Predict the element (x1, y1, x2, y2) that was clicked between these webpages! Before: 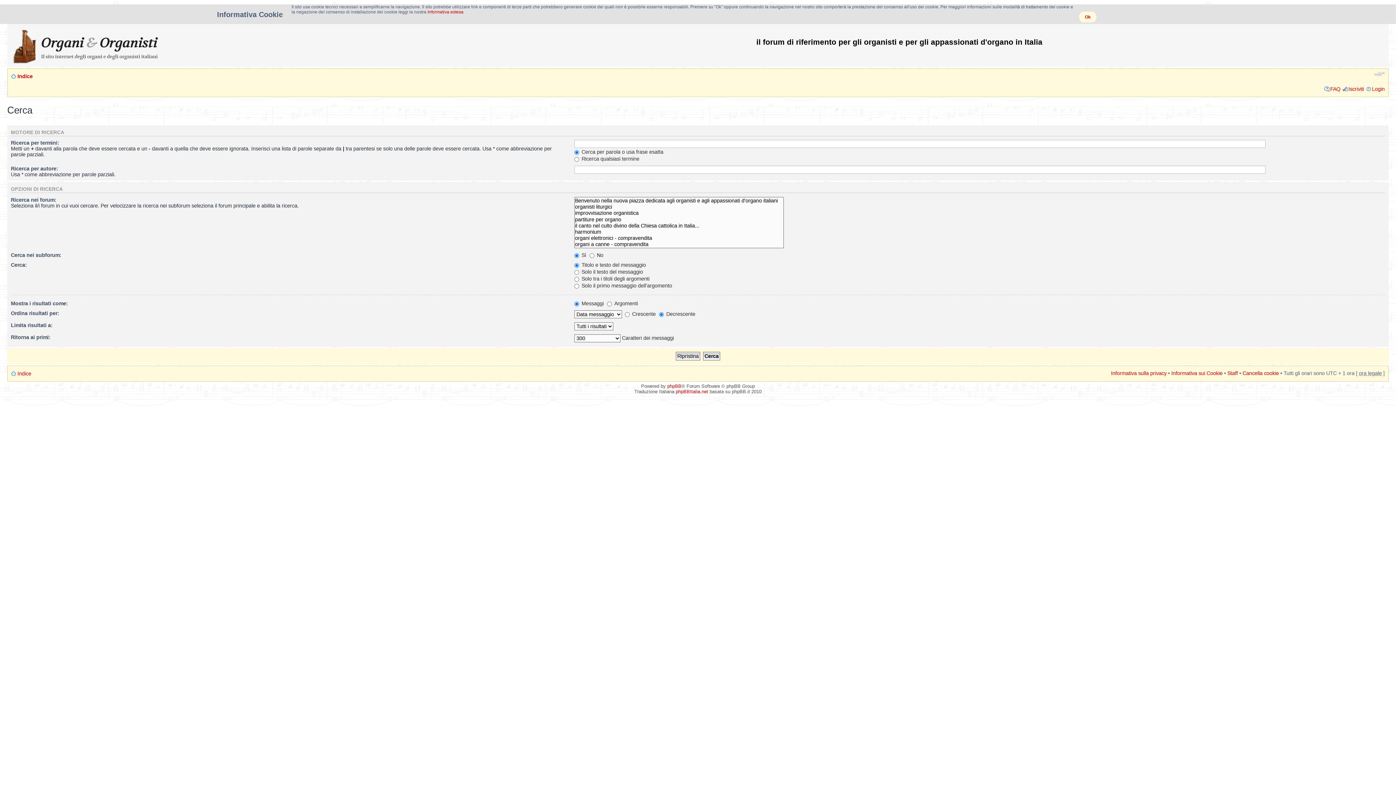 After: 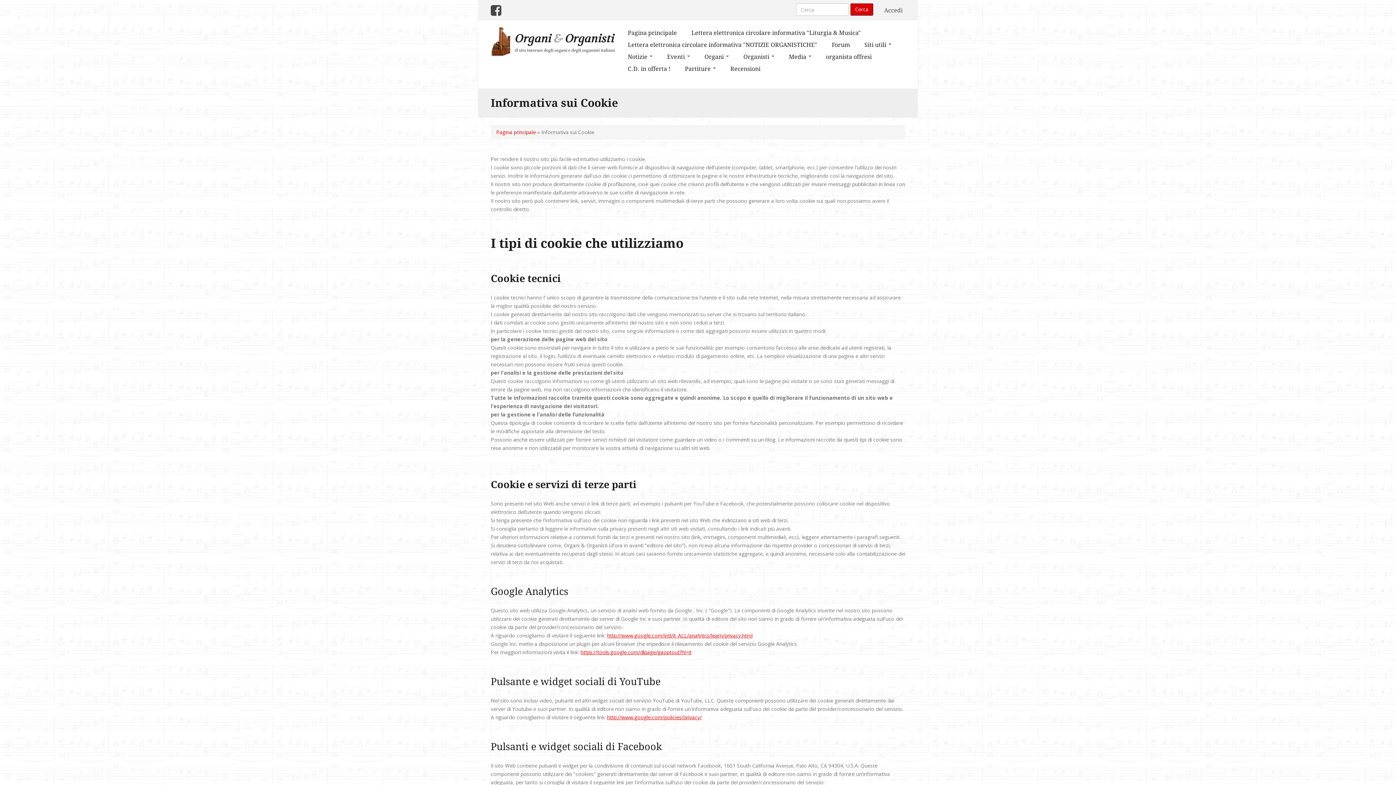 Action: label: Informativa estesa bbox: (427, 9, 463, 14)